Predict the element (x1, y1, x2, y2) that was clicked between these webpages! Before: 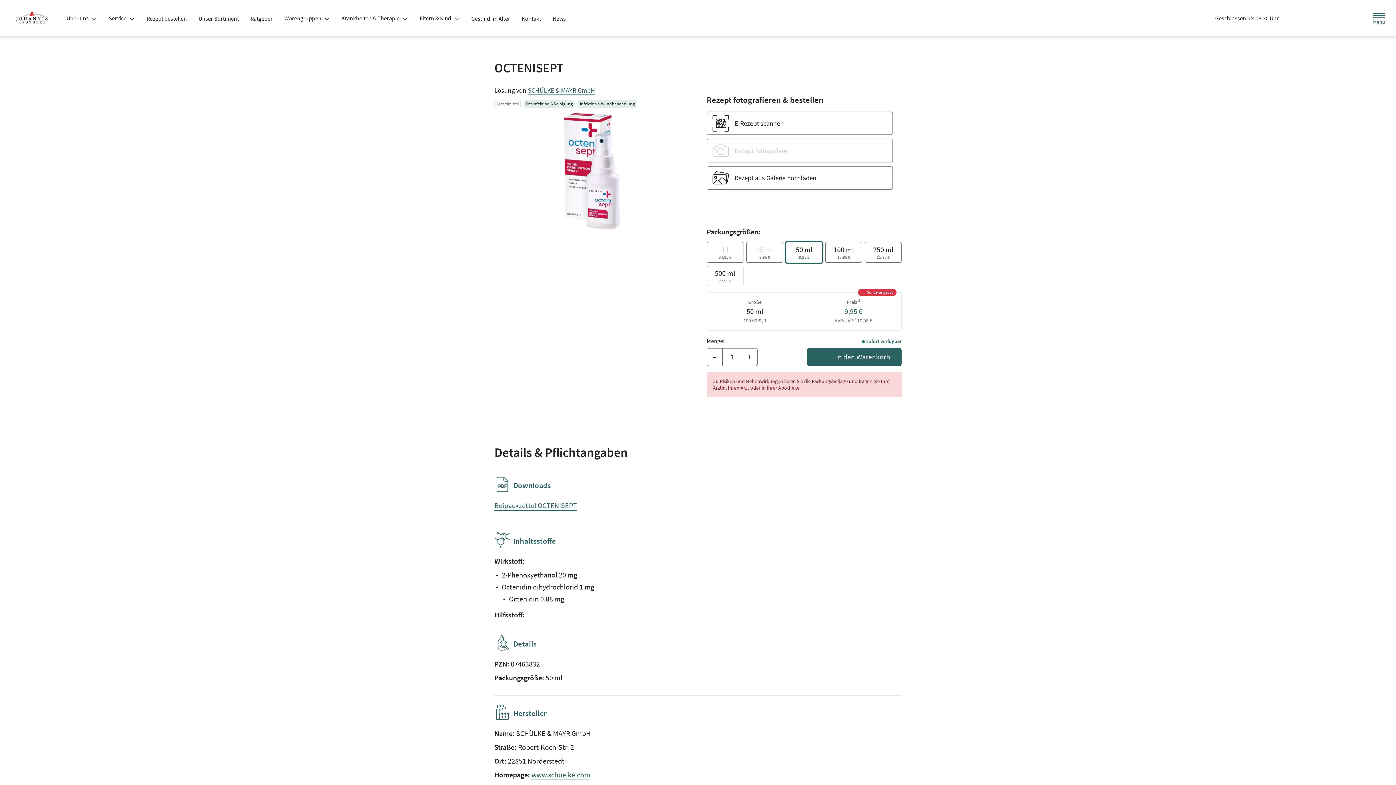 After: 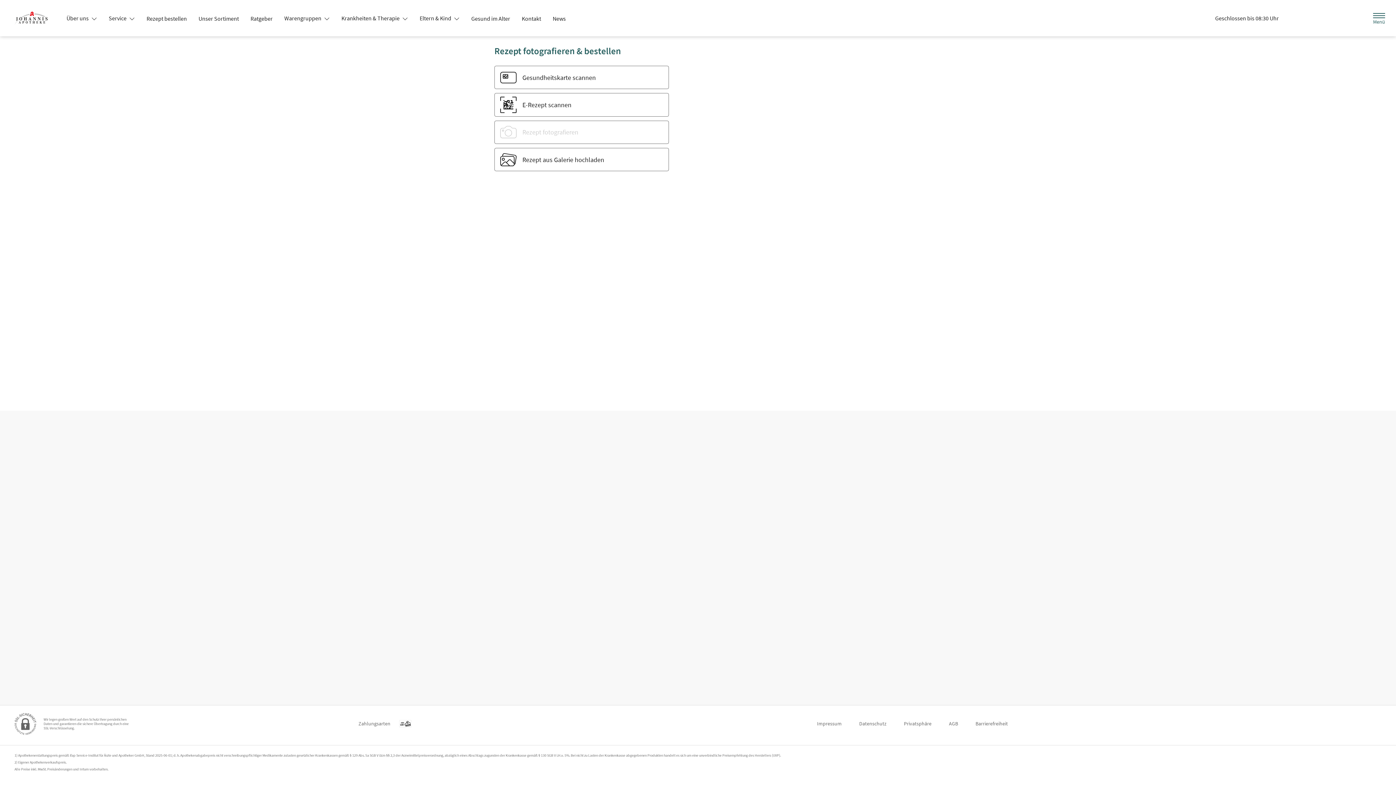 Action: label: Rezept bestellen bbox: (140, 12, 192, 25)